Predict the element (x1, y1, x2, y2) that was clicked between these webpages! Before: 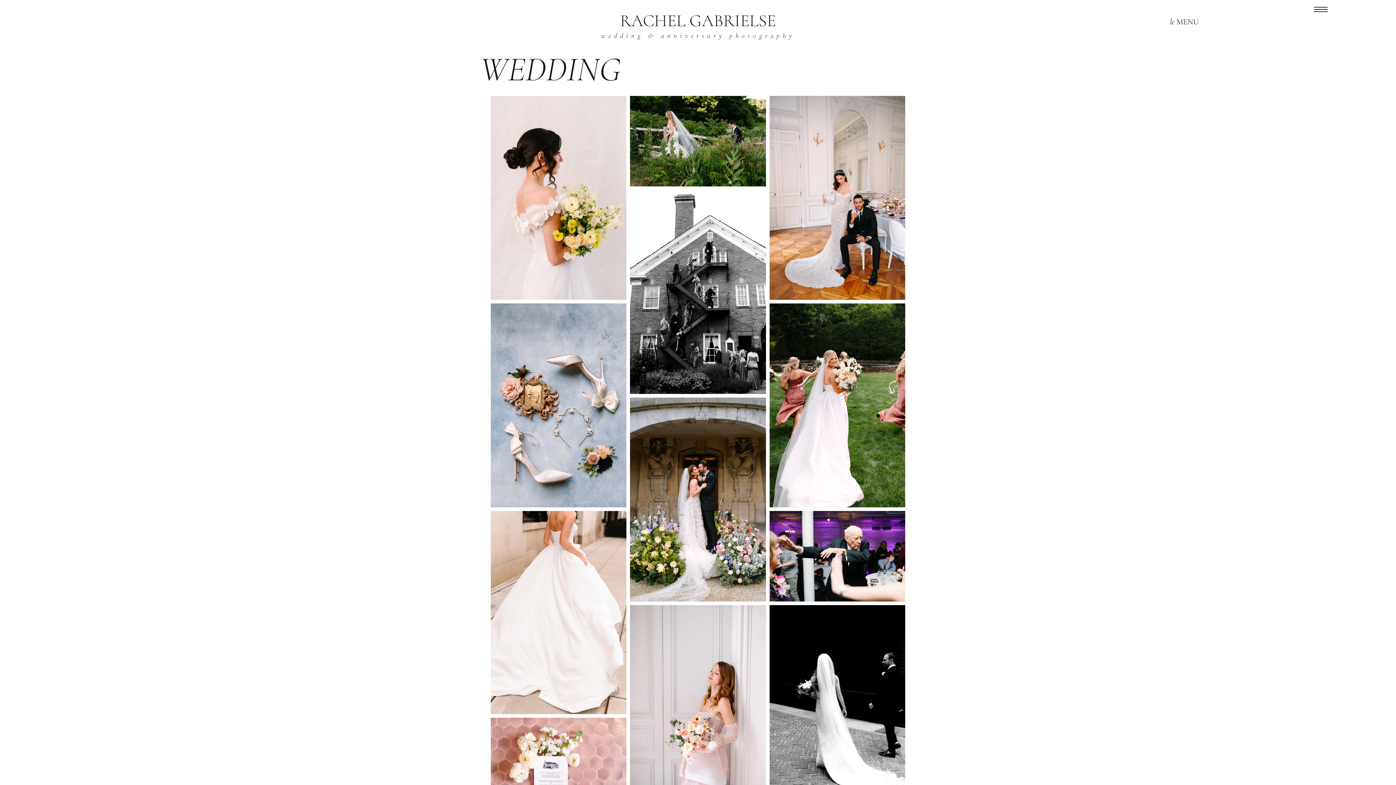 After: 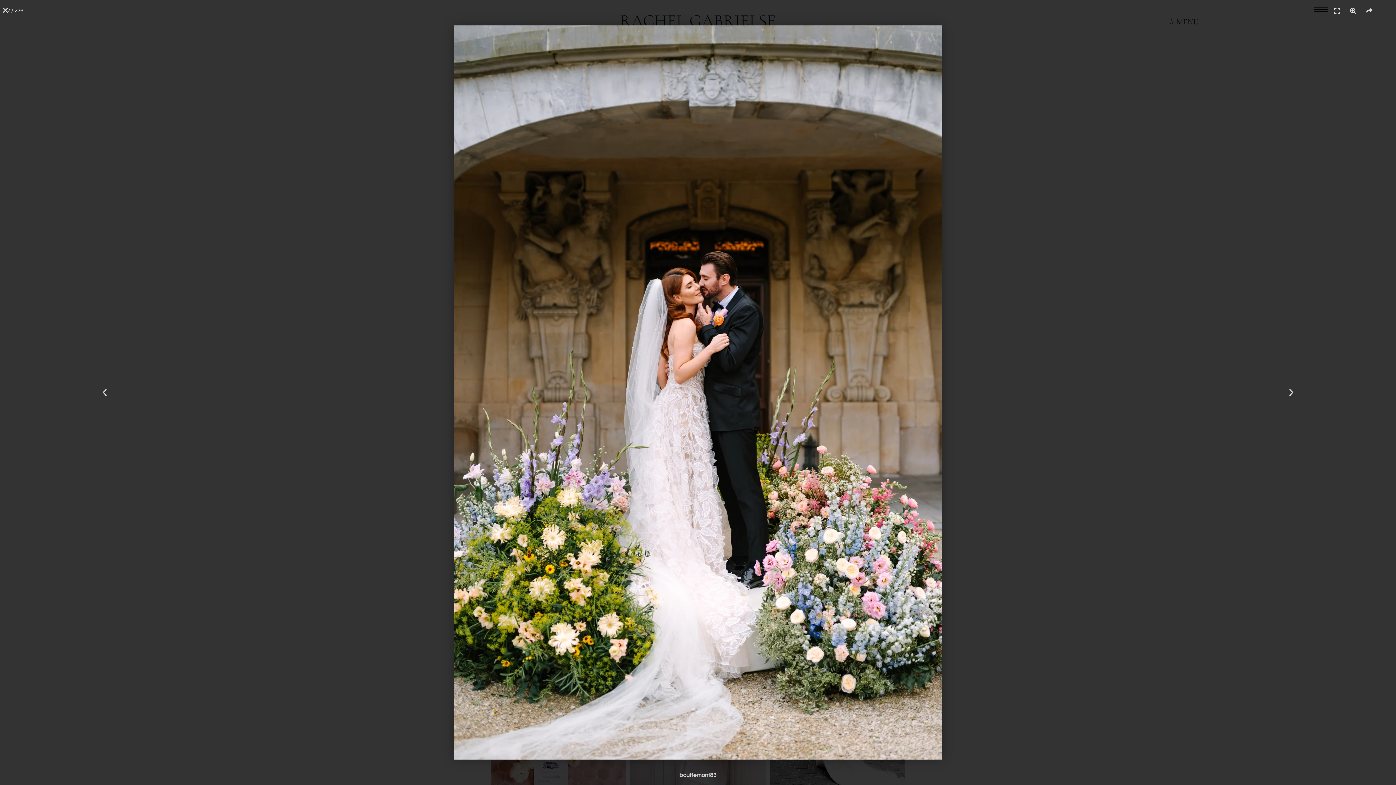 Action: bbox: (630, 397, 766, 601)